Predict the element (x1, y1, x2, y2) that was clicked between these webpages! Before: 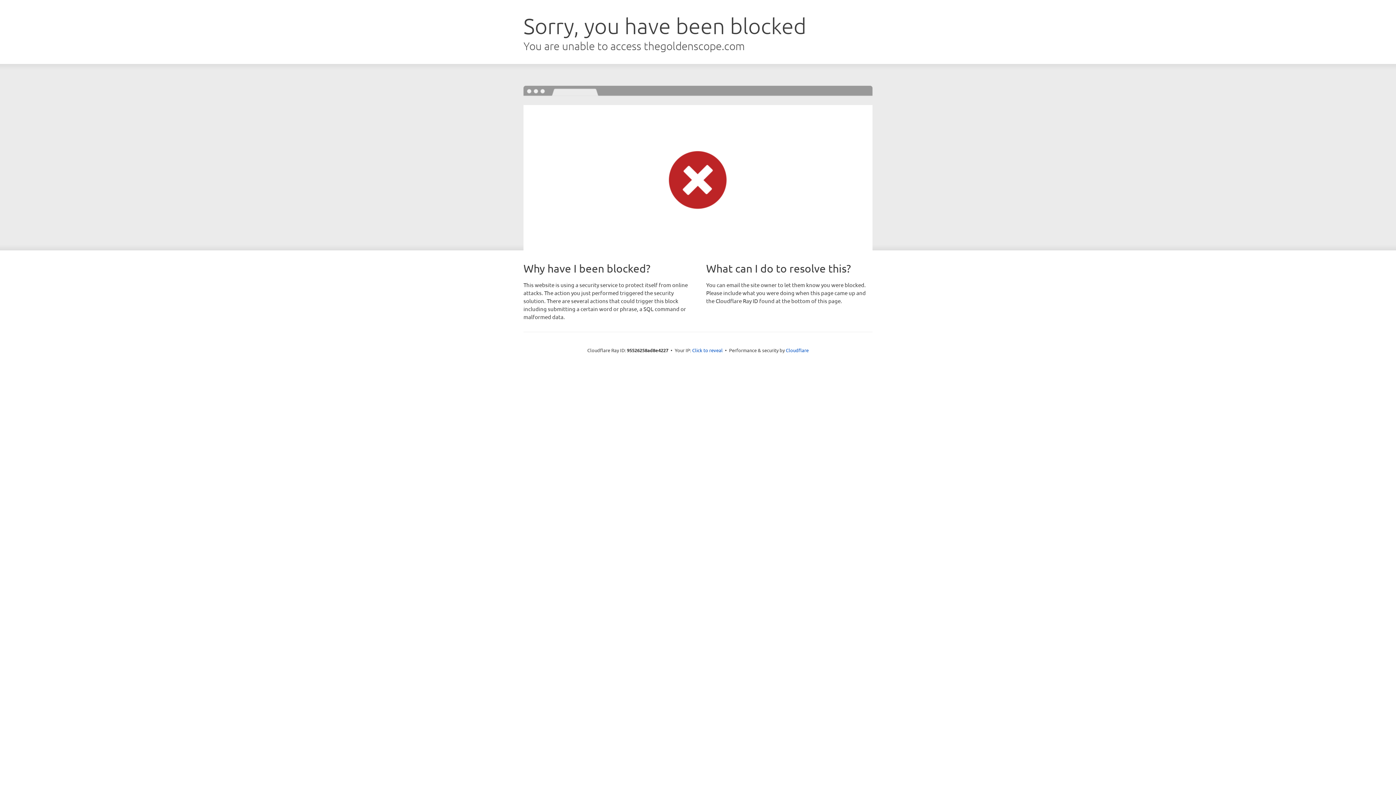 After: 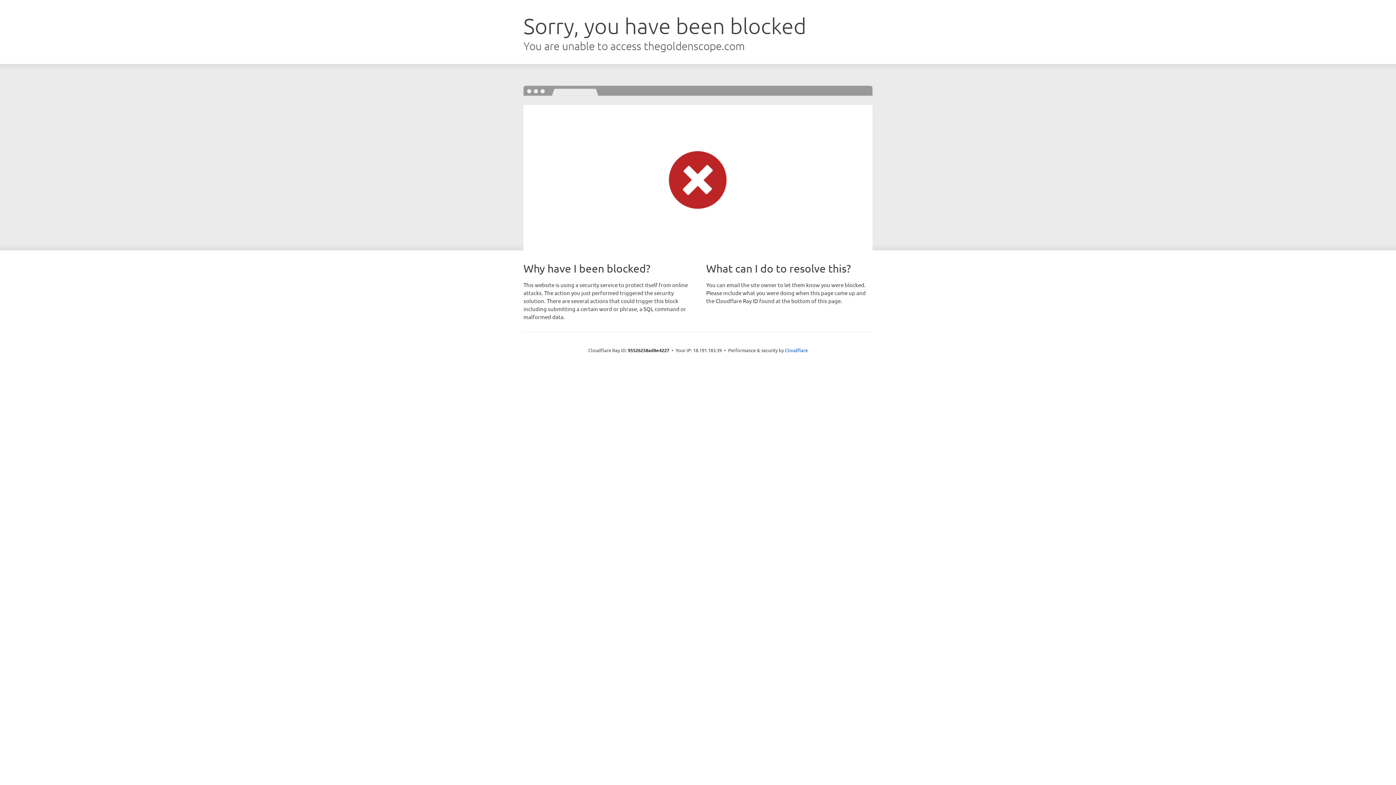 Action: label: Click to reveal bbox: (692, 346, 722, 353)